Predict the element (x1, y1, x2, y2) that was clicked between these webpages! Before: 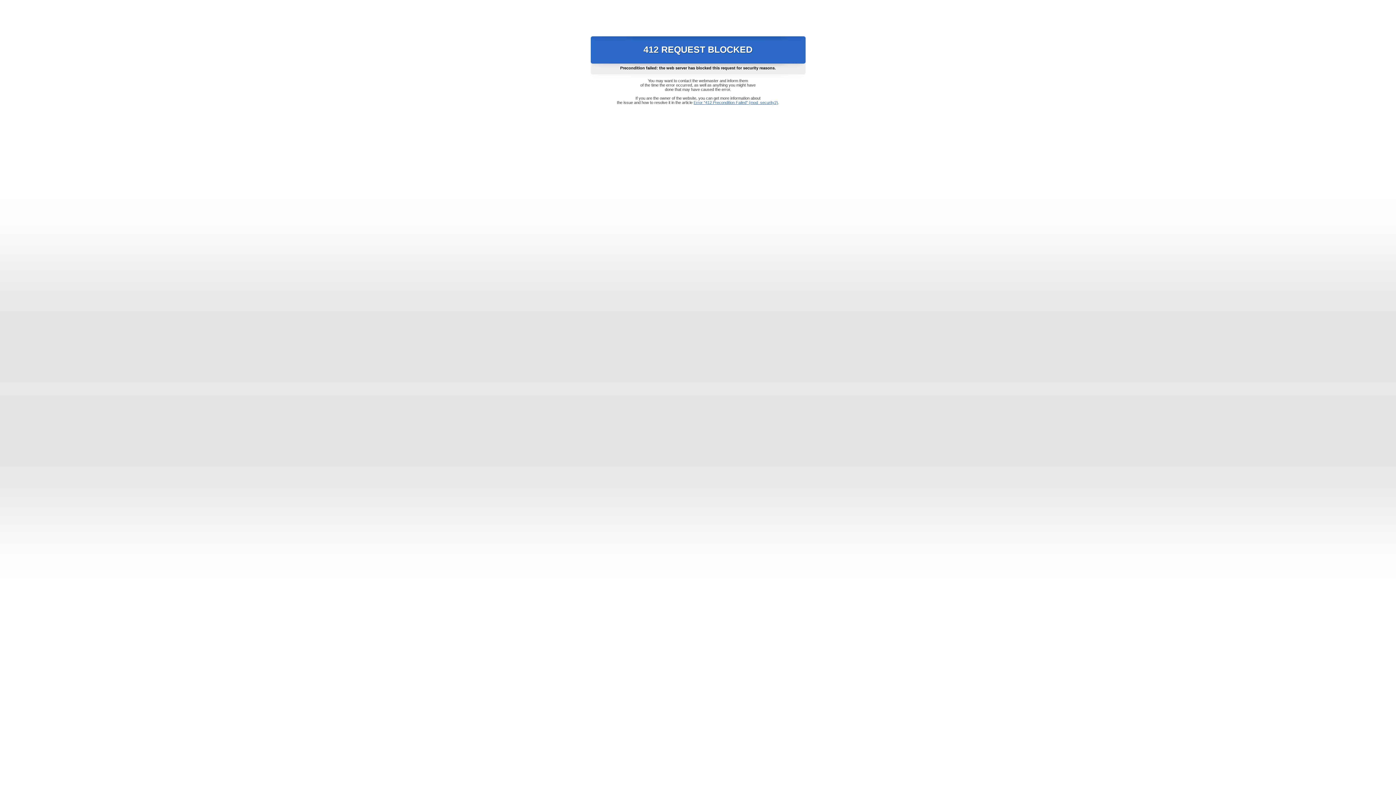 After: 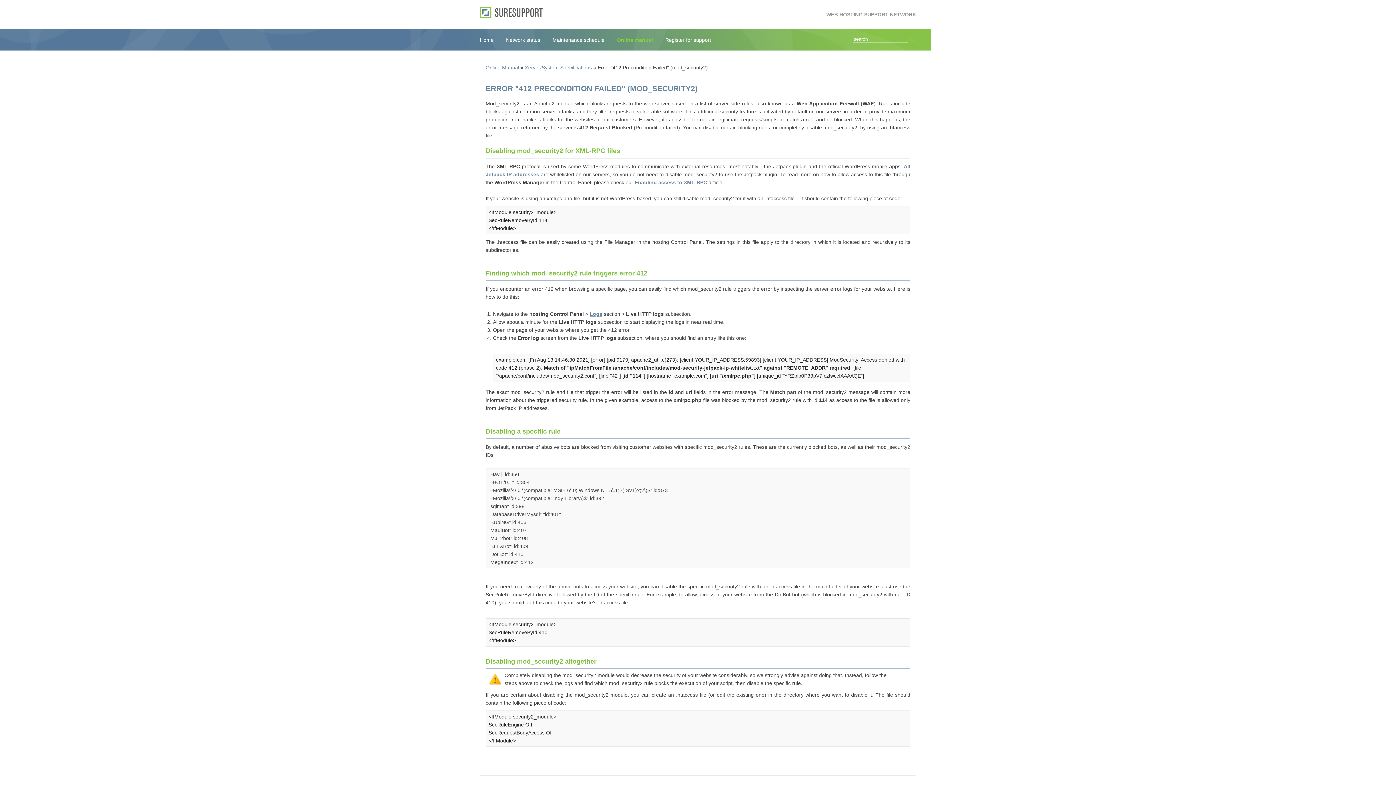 Action: bbox: (693, 100, 778, 104) label: Error "412 Precondition Failed" (mod_security2)